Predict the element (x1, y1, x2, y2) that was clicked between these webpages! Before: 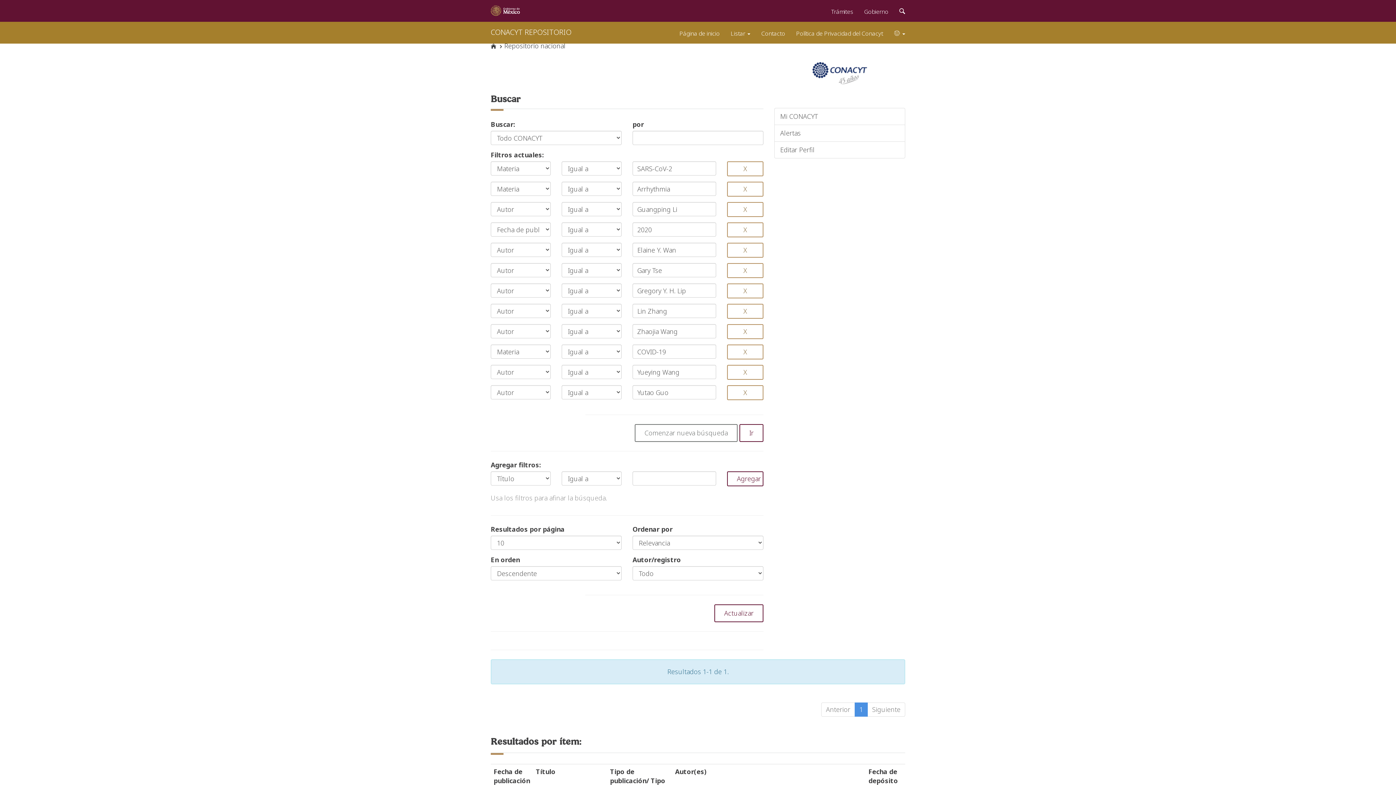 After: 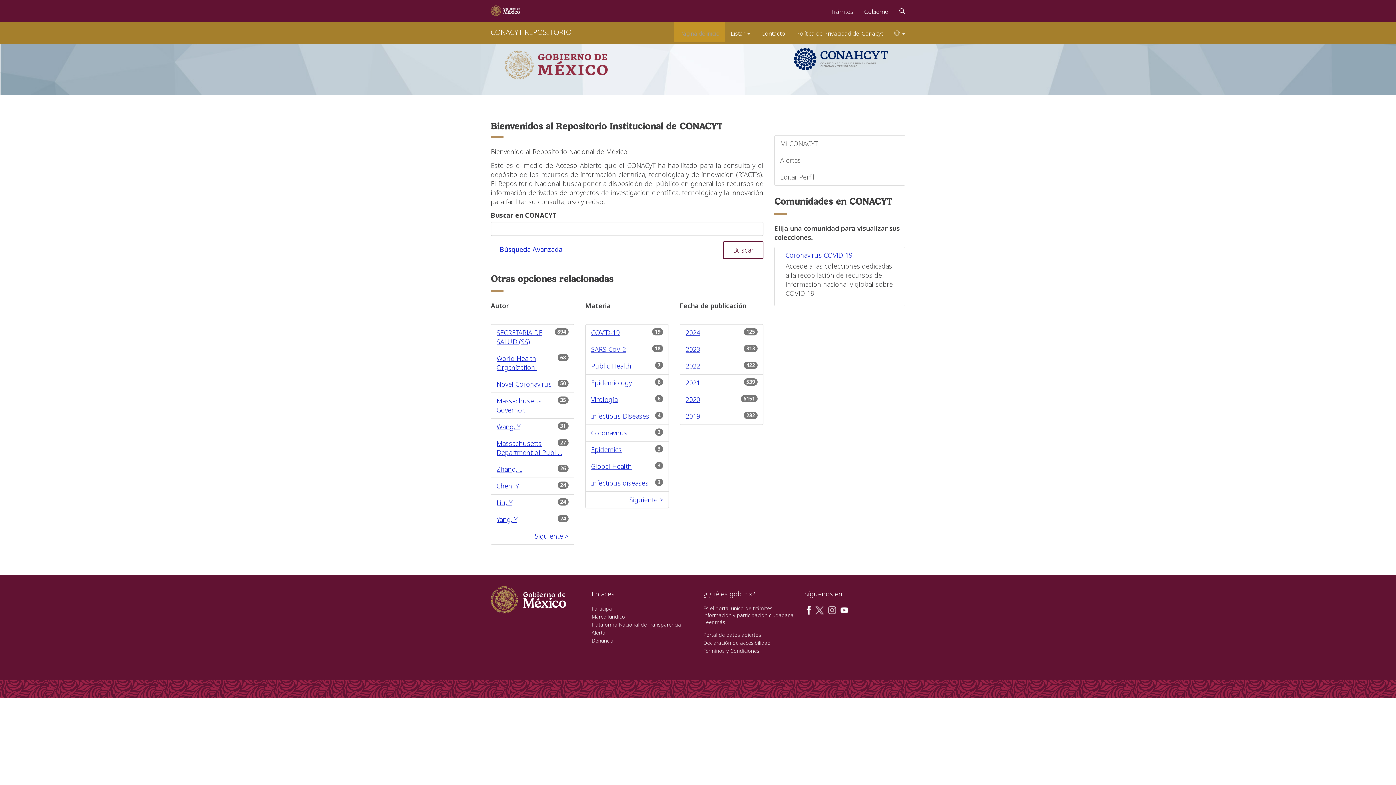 Action: bbox: (504, 41, 565, 50) label: Repositorio nacional